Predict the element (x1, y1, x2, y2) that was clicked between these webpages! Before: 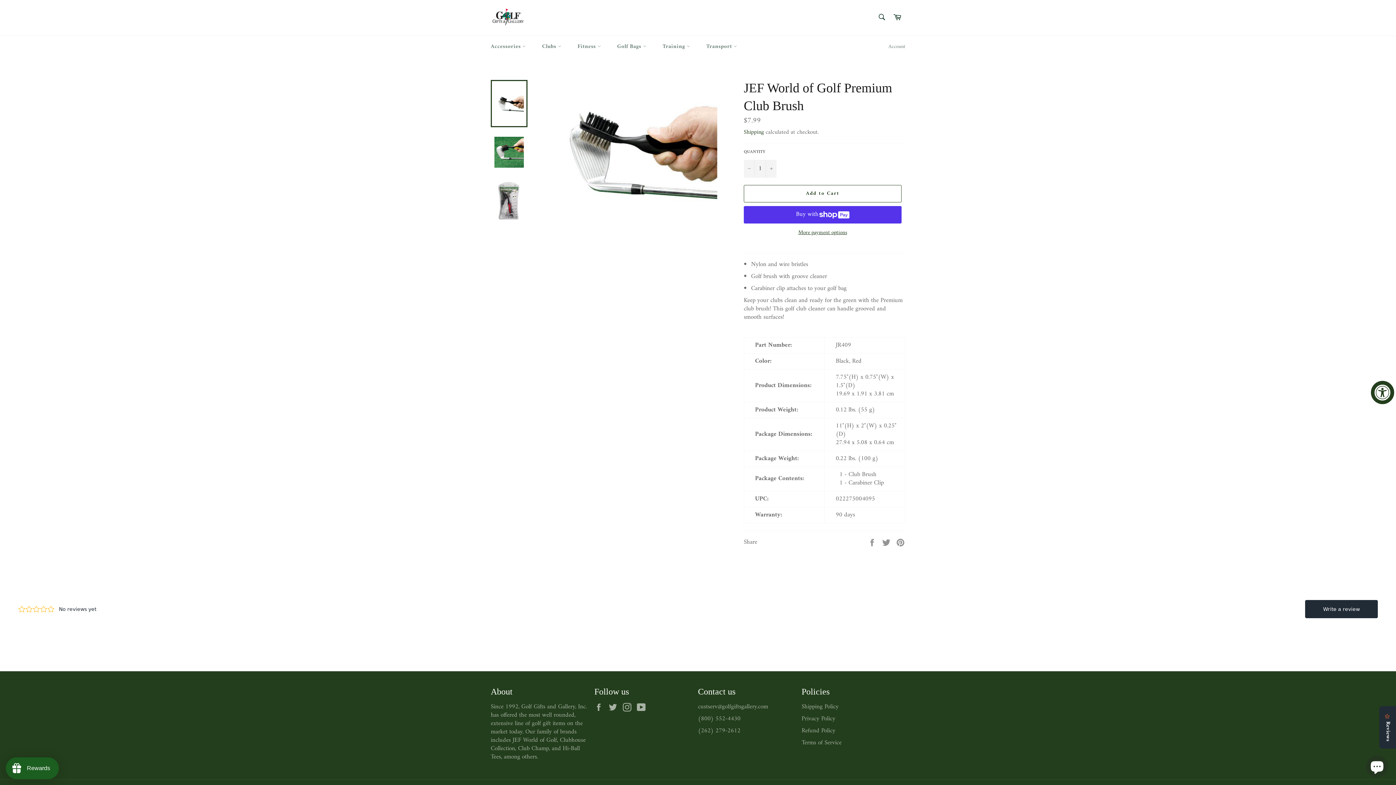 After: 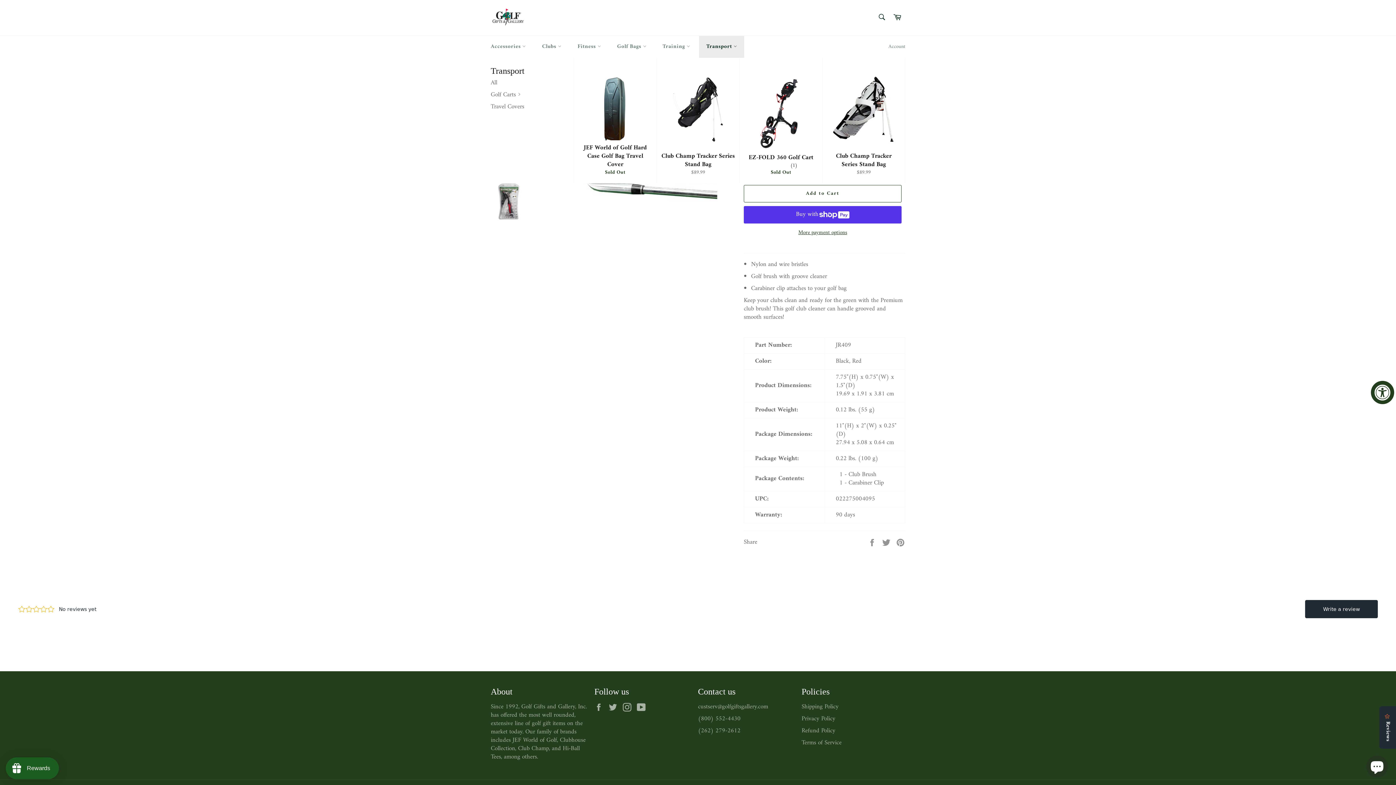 Action: label: Transport  bbox: (699, 36, 744, 57)